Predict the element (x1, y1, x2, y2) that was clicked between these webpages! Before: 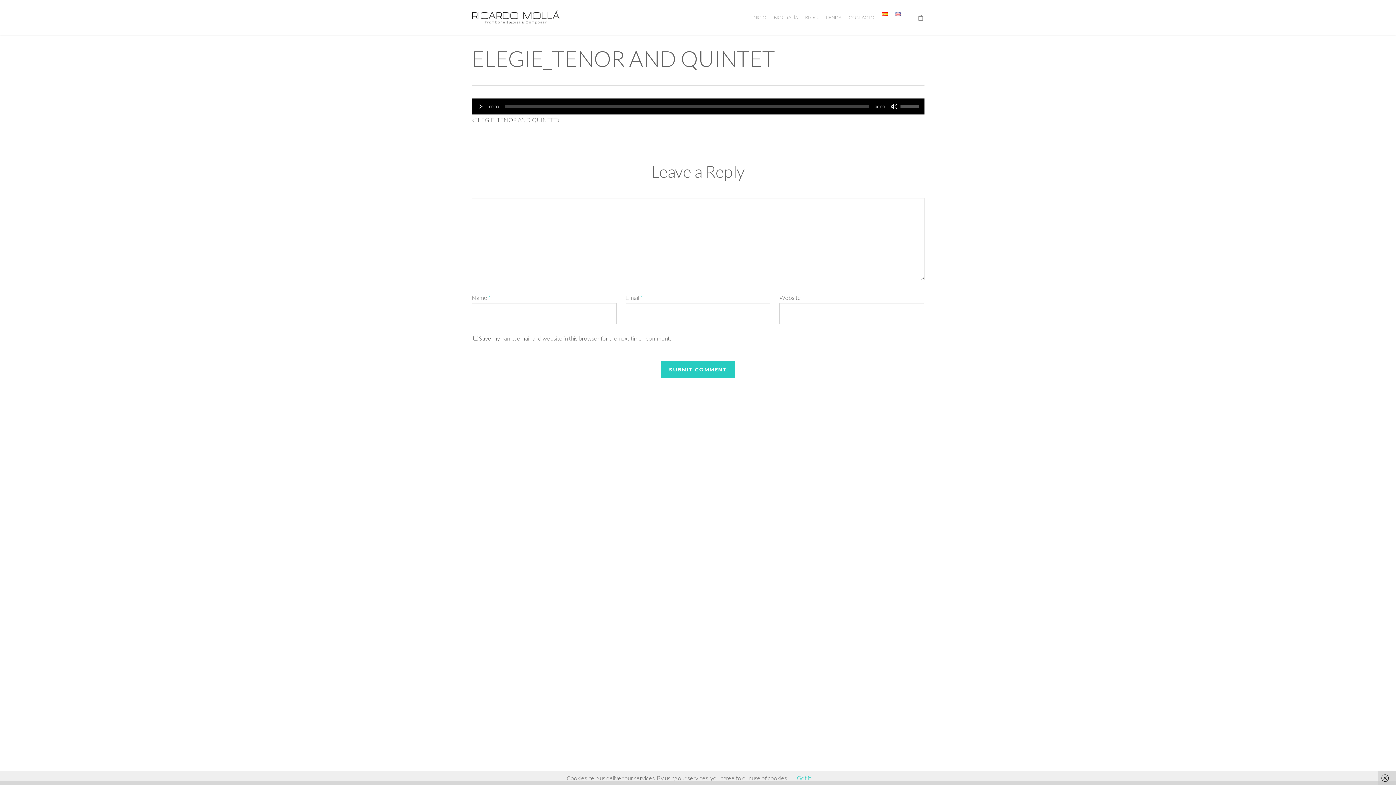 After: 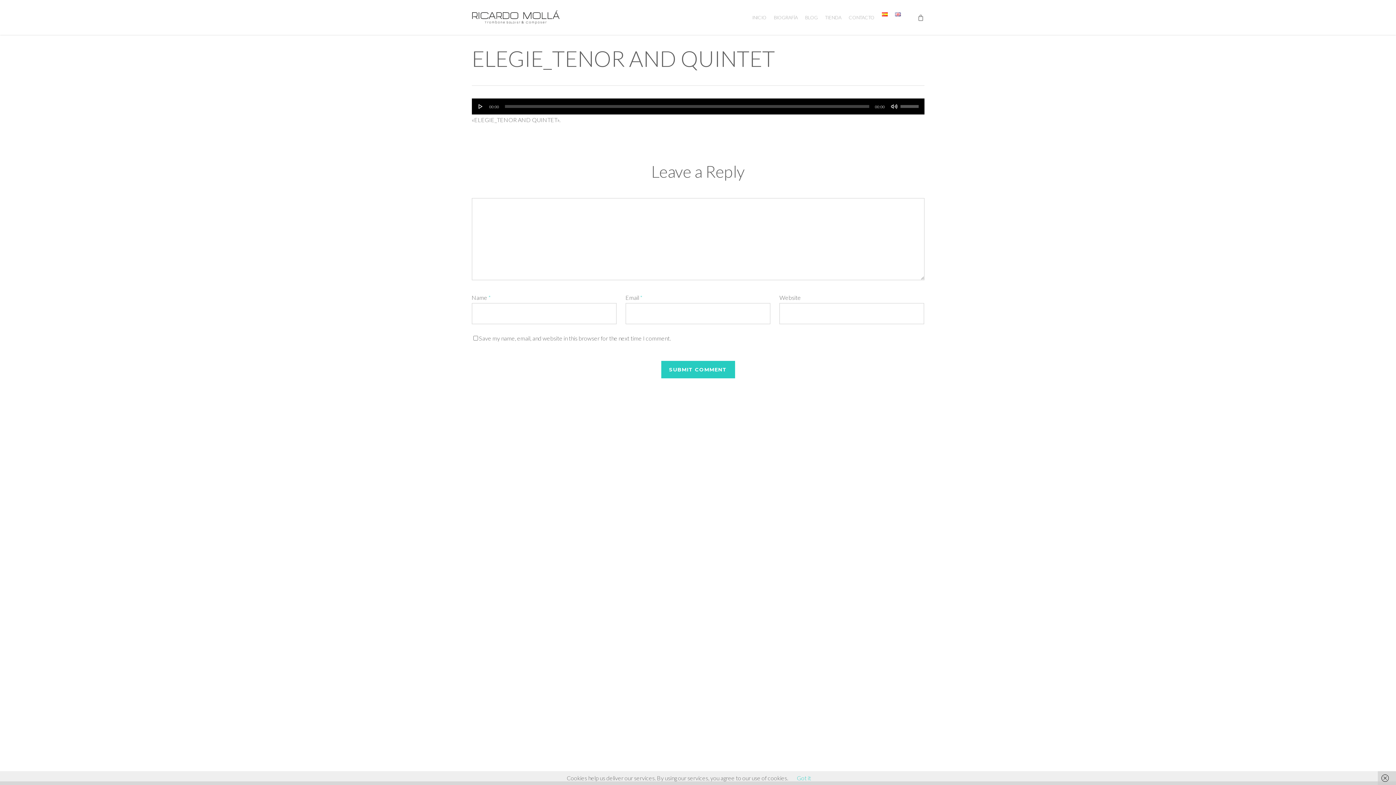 Action: bbox: (878, 12, 891, 22)